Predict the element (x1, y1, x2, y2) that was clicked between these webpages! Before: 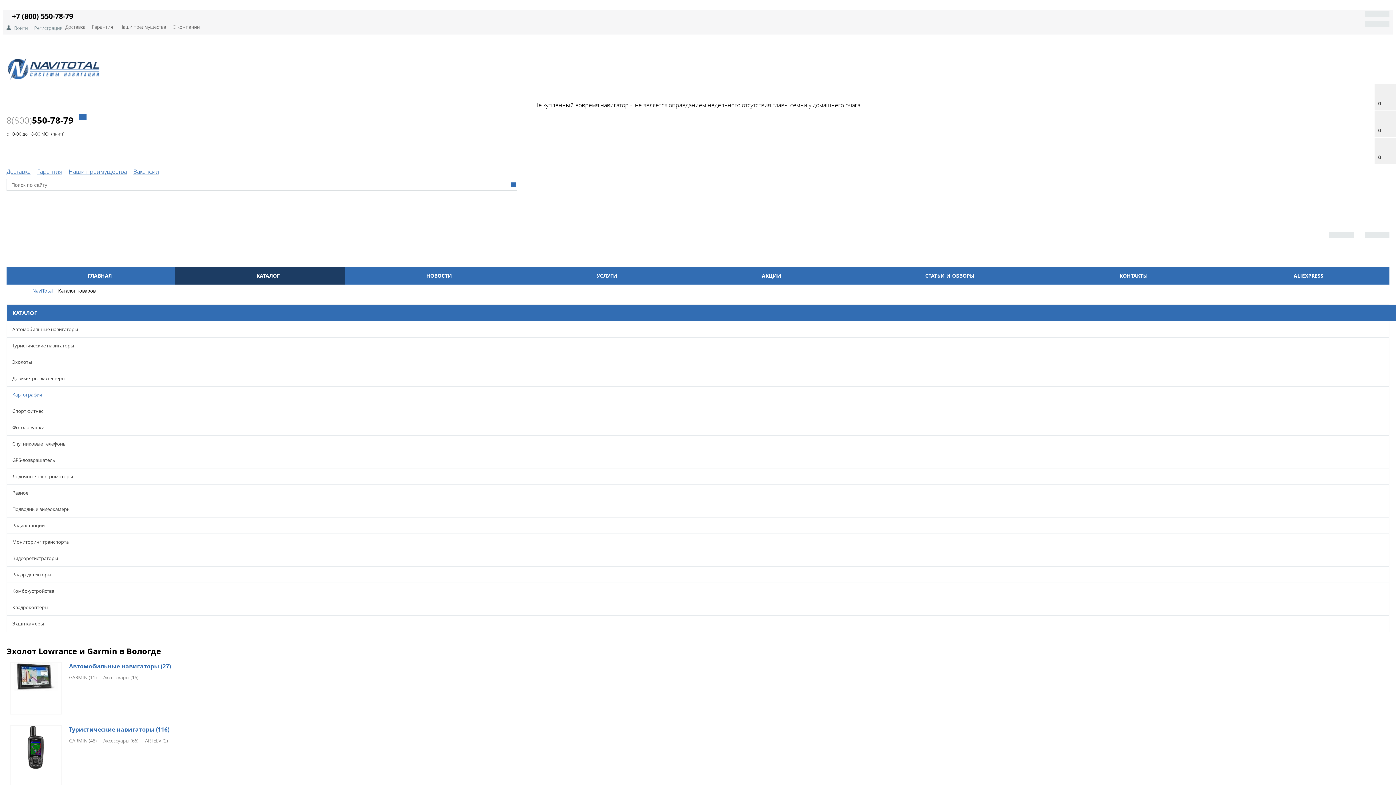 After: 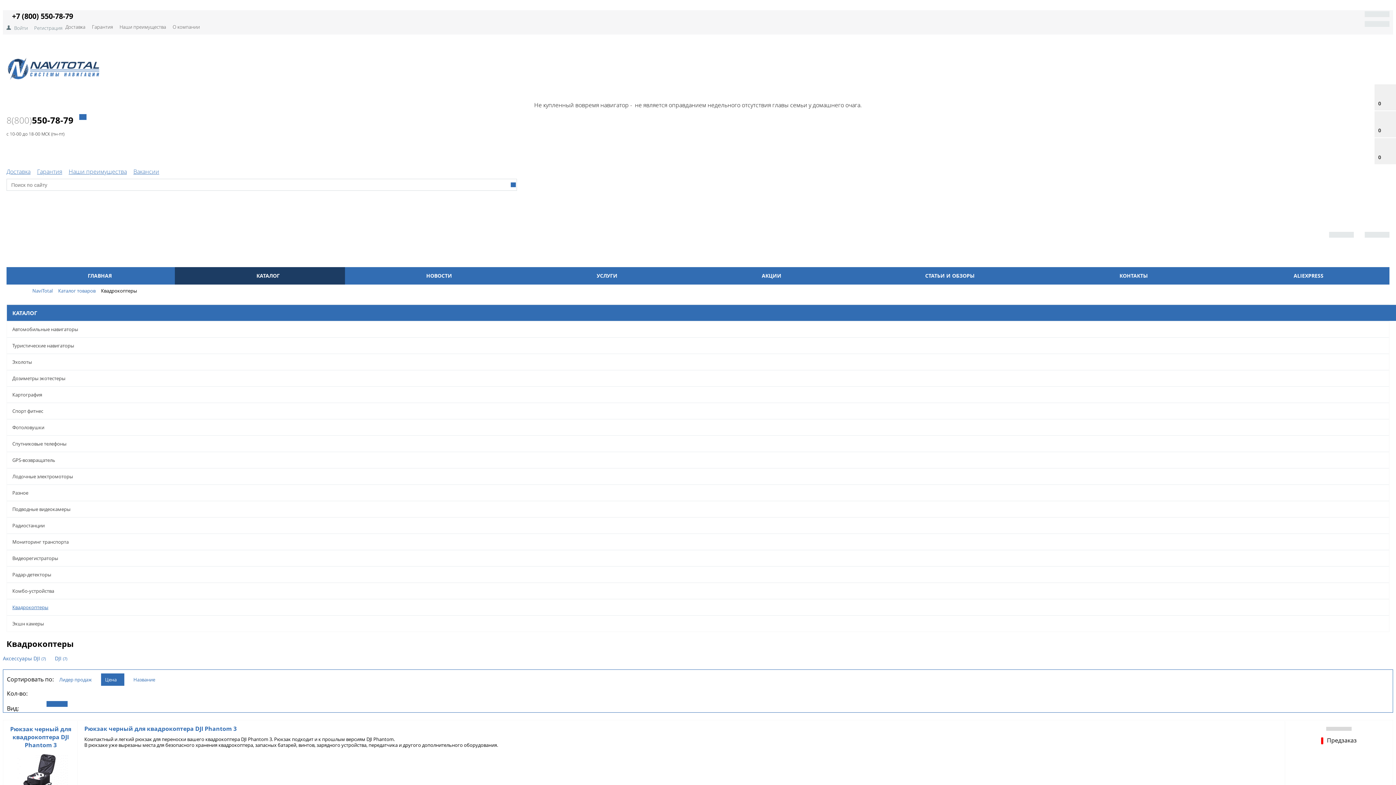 Action: label: Квадрокоптеры bbox: (6, 599, 1389, 615)